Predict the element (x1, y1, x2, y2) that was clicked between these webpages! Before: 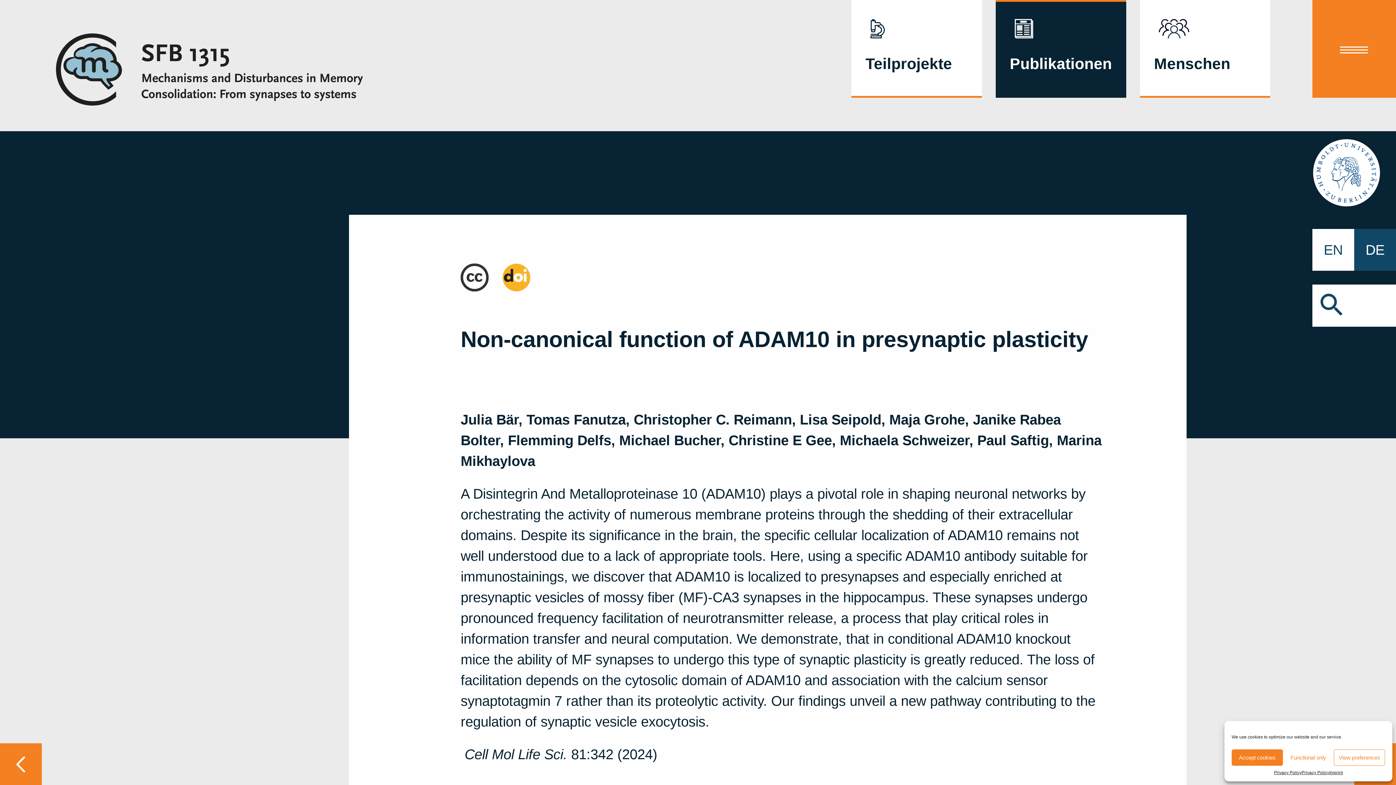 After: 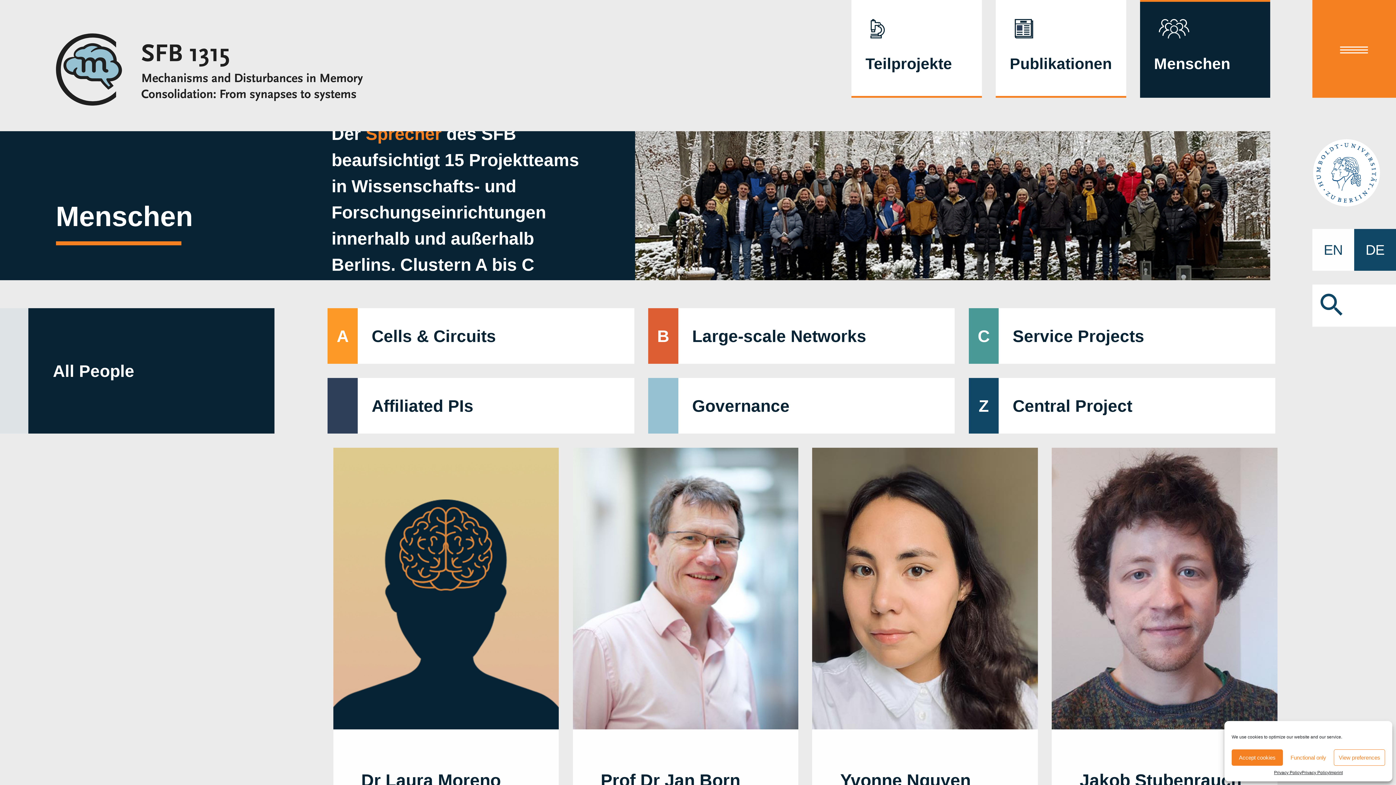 Action: bbox: (1140, 0, 1270, 97) label: Menschen